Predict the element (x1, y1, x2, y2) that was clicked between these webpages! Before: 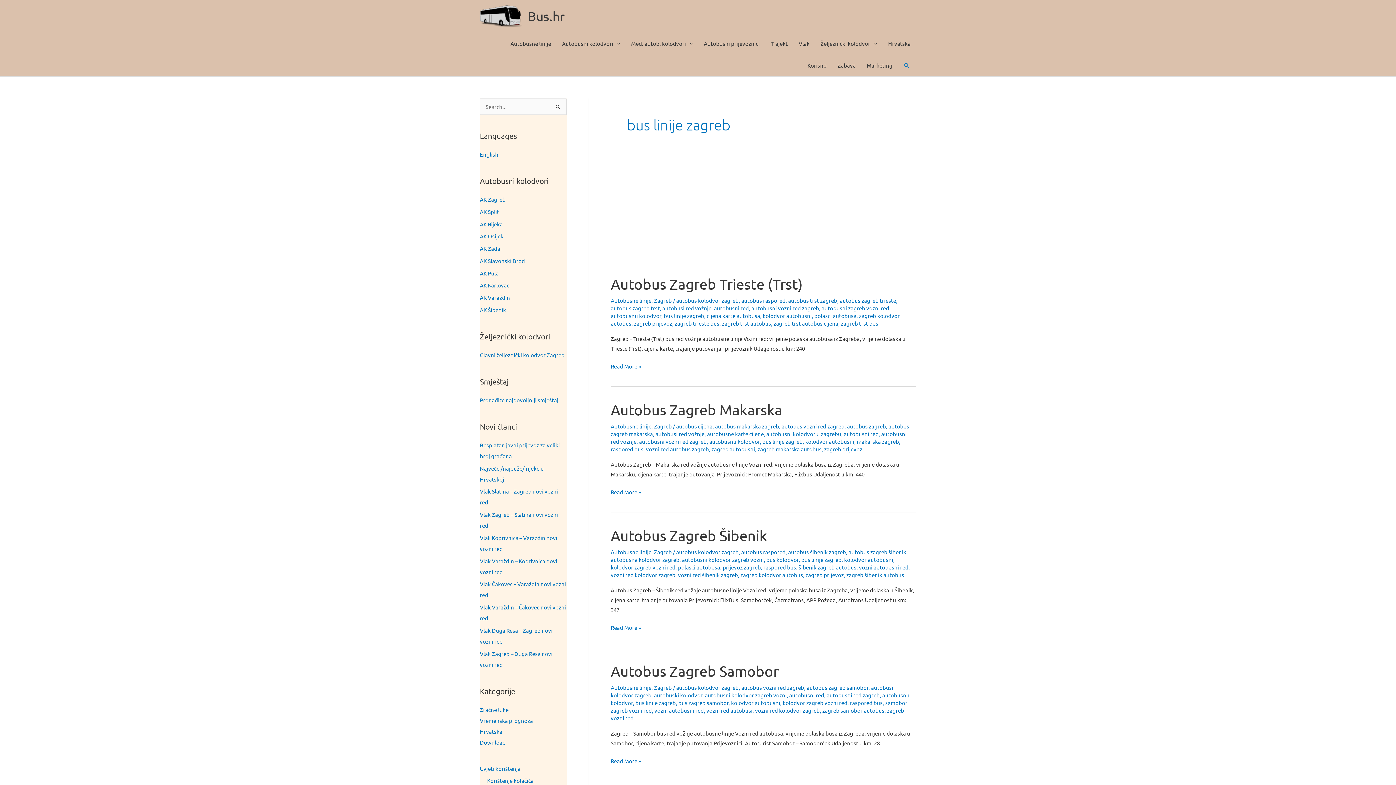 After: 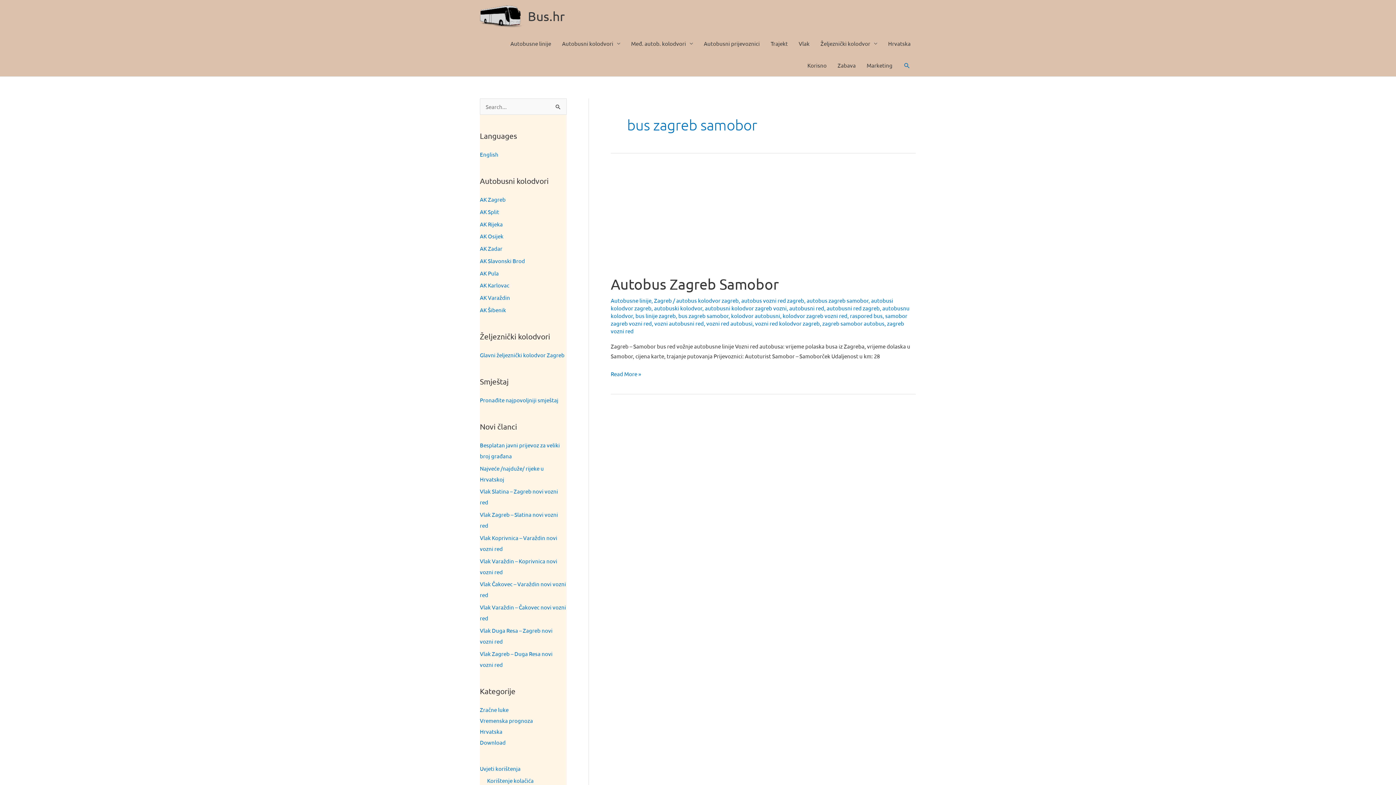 Action: label: bus zagreb samobor bbox: (678, 699, 728, 706)